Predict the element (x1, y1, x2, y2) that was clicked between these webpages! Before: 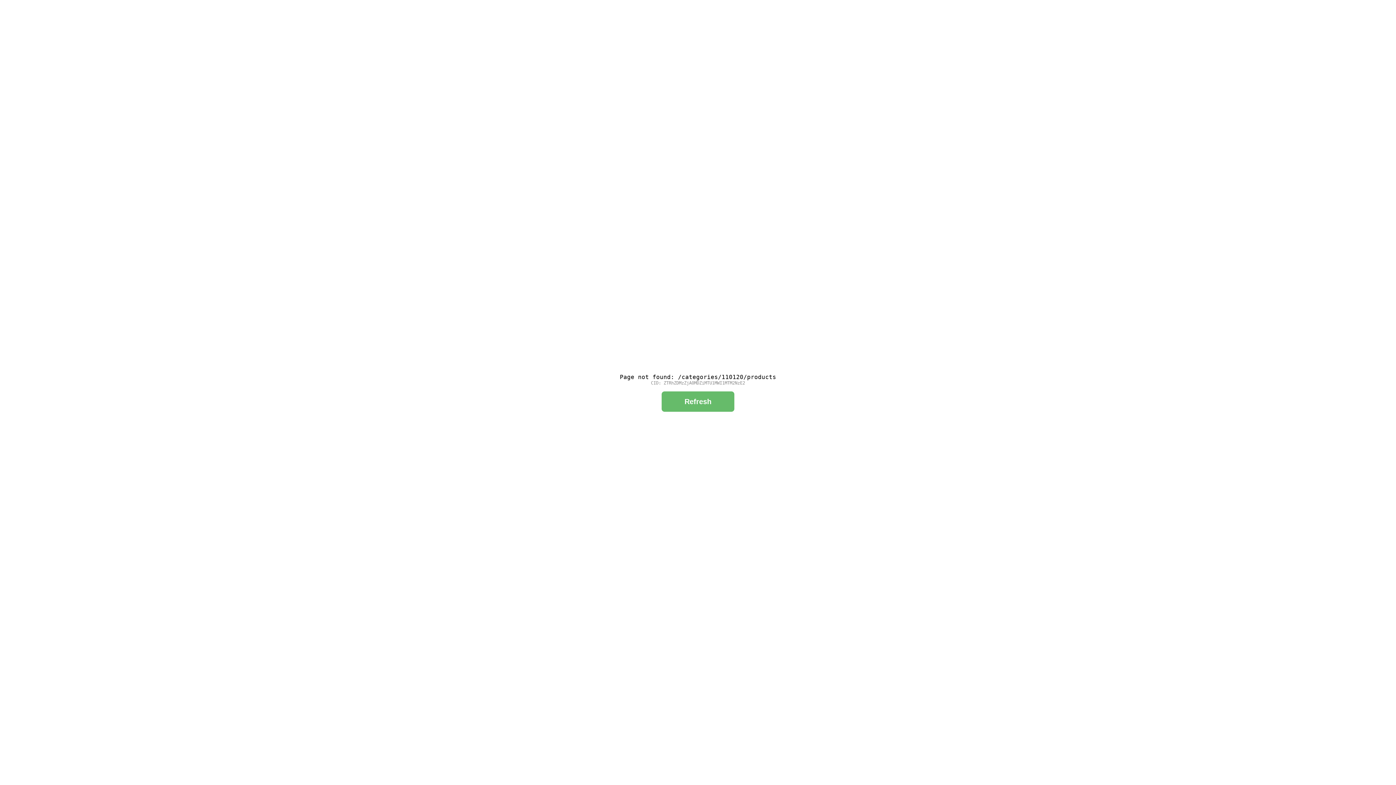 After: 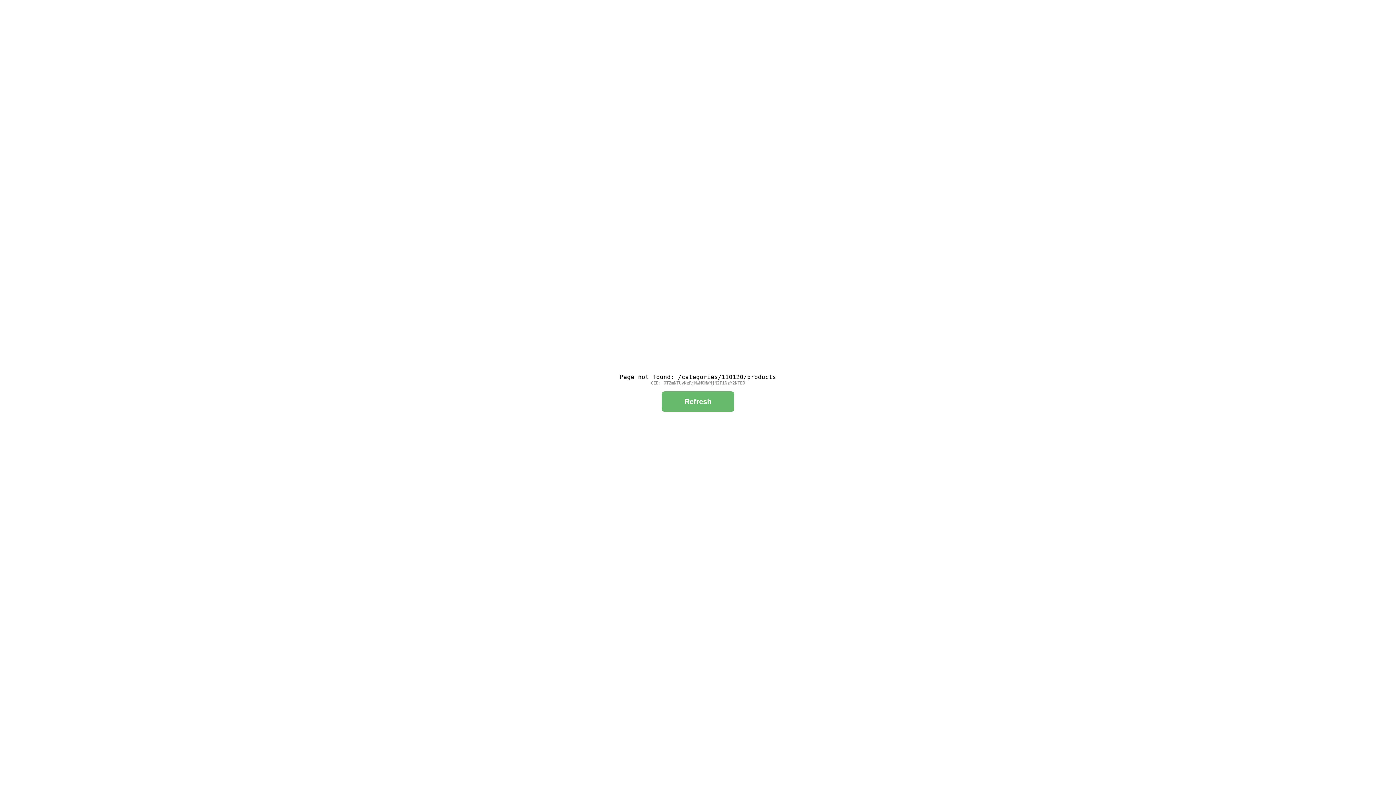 Action: label: Refresh bbox: (661, 391, 734, 411)